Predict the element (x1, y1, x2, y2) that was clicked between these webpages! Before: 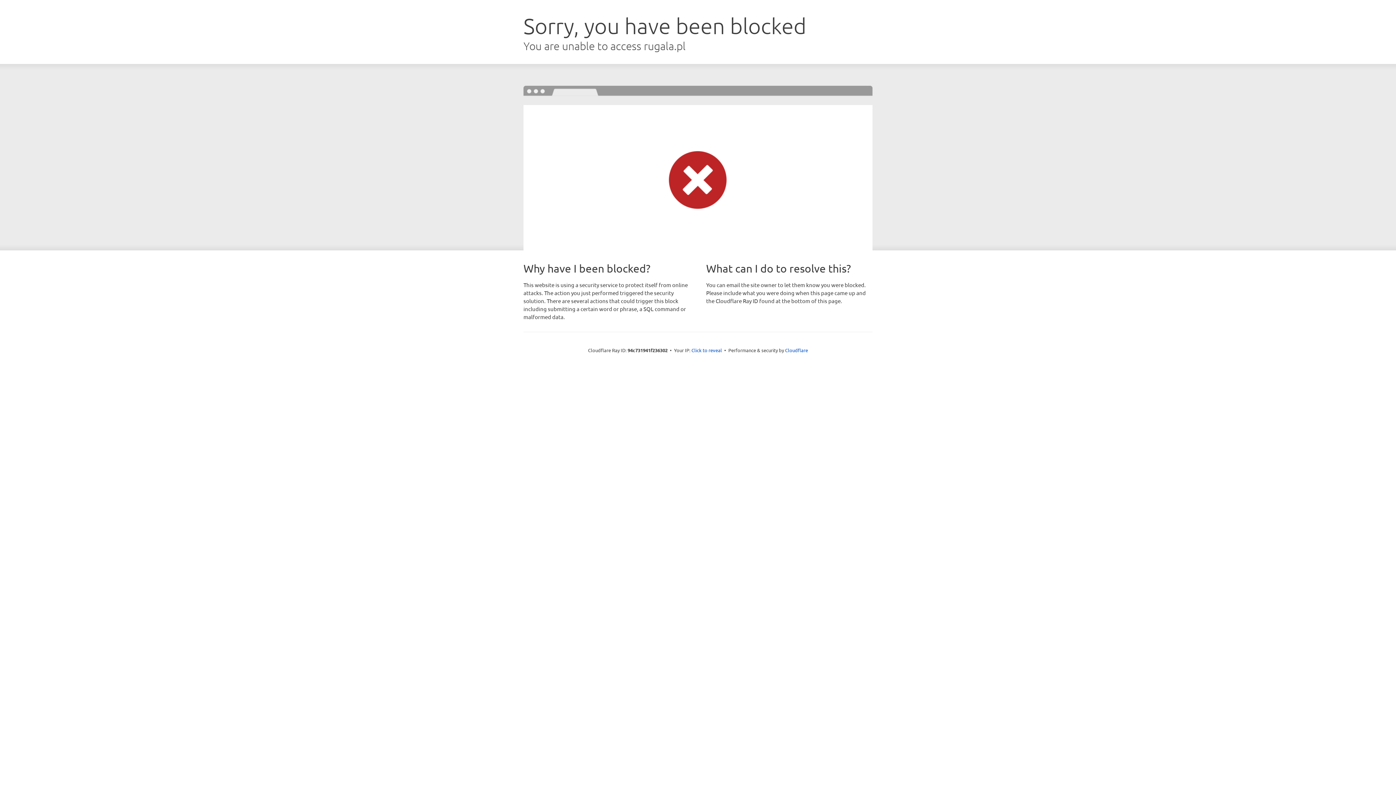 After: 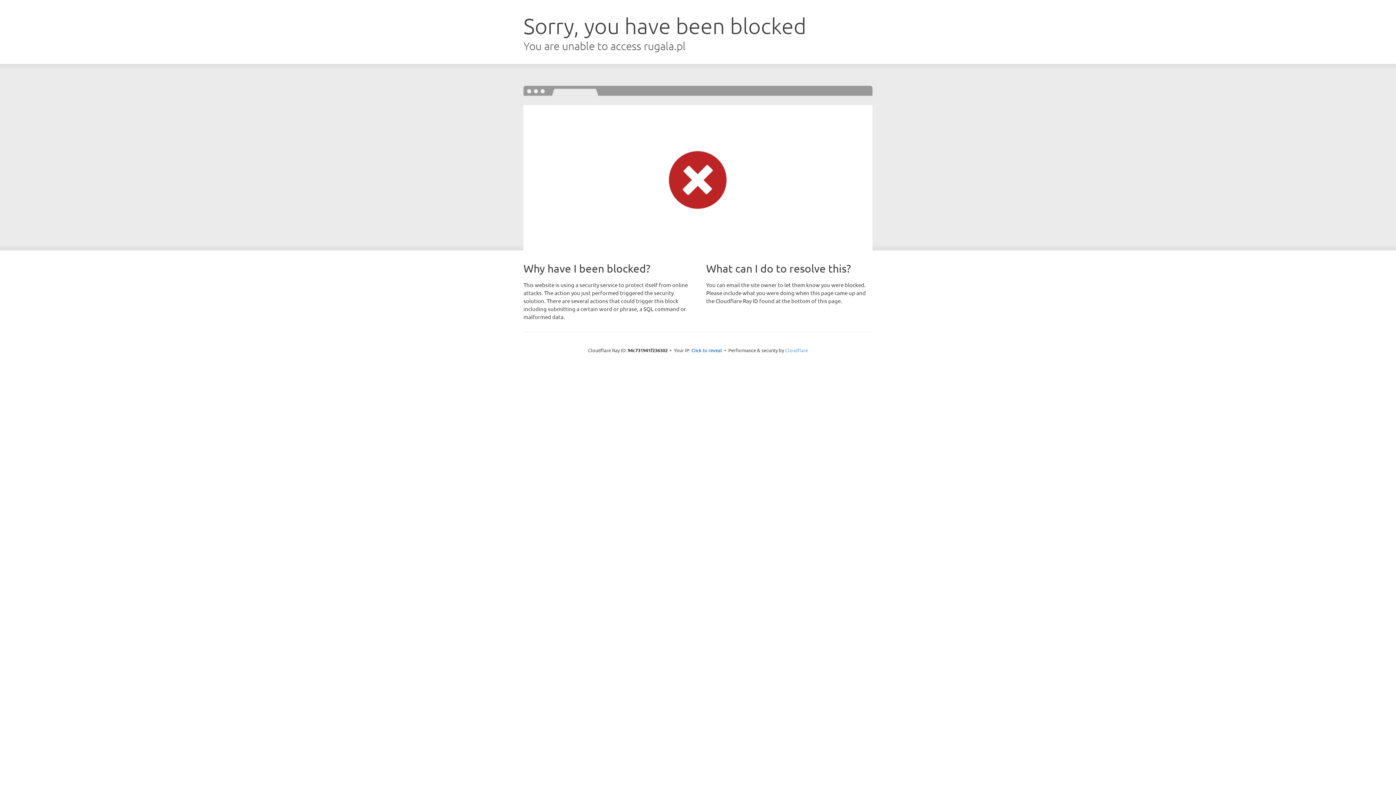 Action: bbox: (785, 347, 808, 353) label: Cloudflare